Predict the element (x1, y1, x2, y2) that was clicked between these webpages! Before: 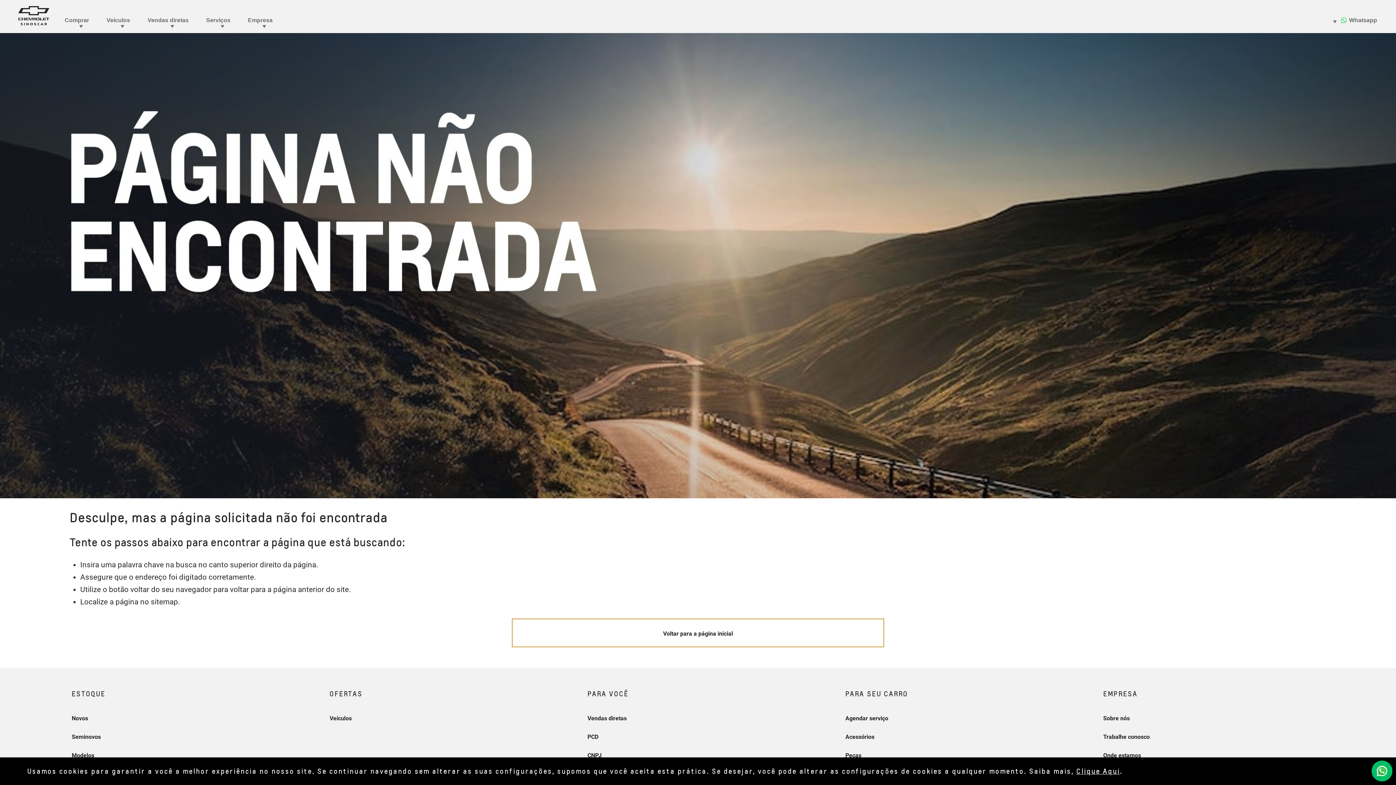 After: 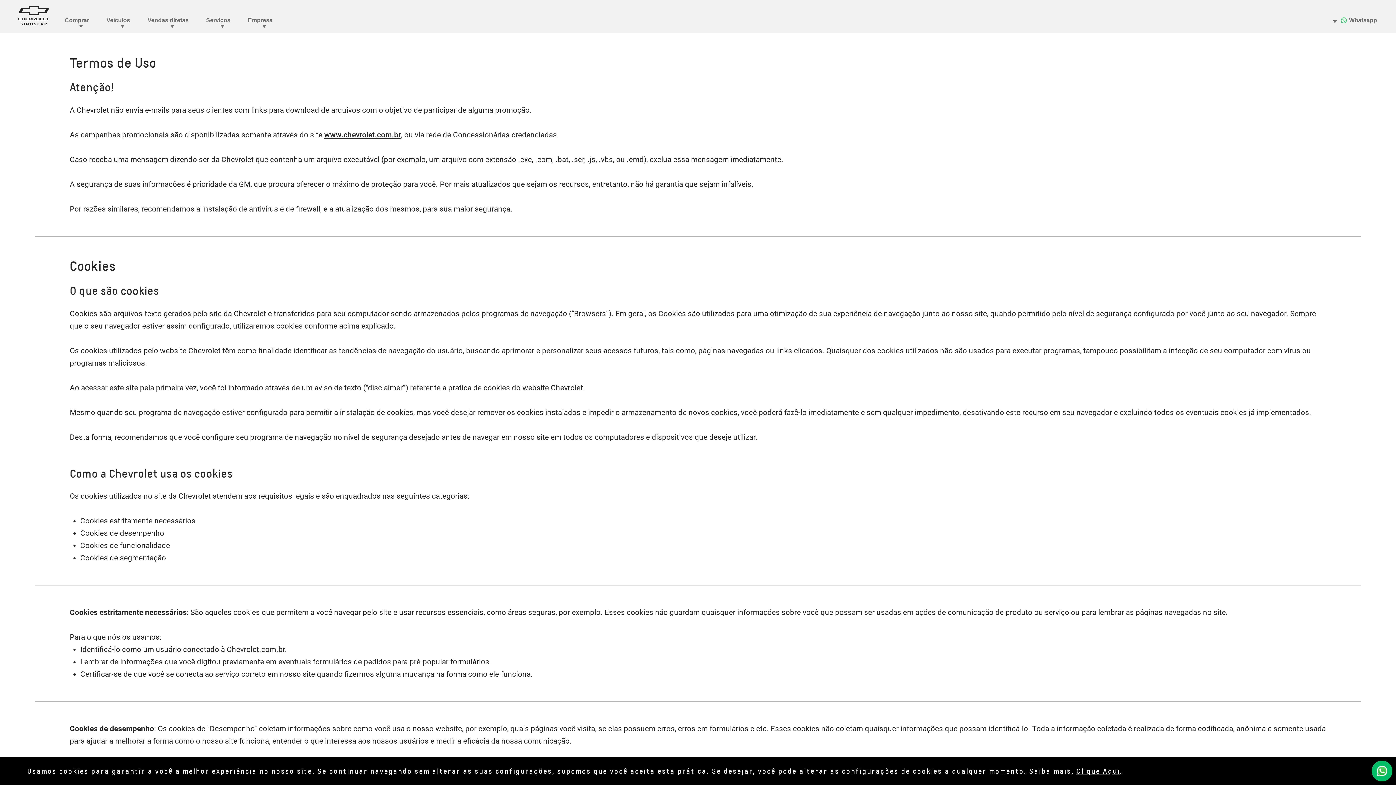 Action: label: Clique Aqui bbox: (1076, 767, 1120, 775)